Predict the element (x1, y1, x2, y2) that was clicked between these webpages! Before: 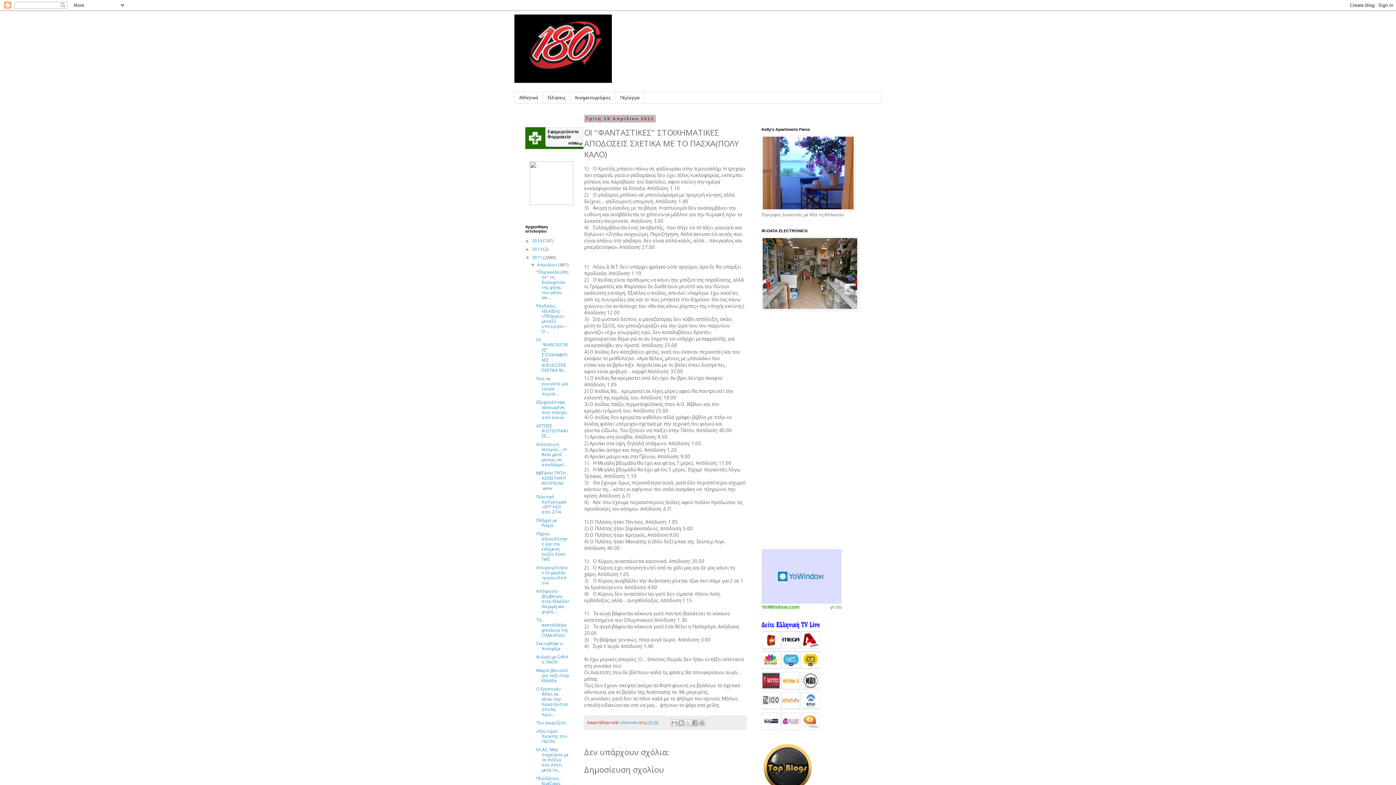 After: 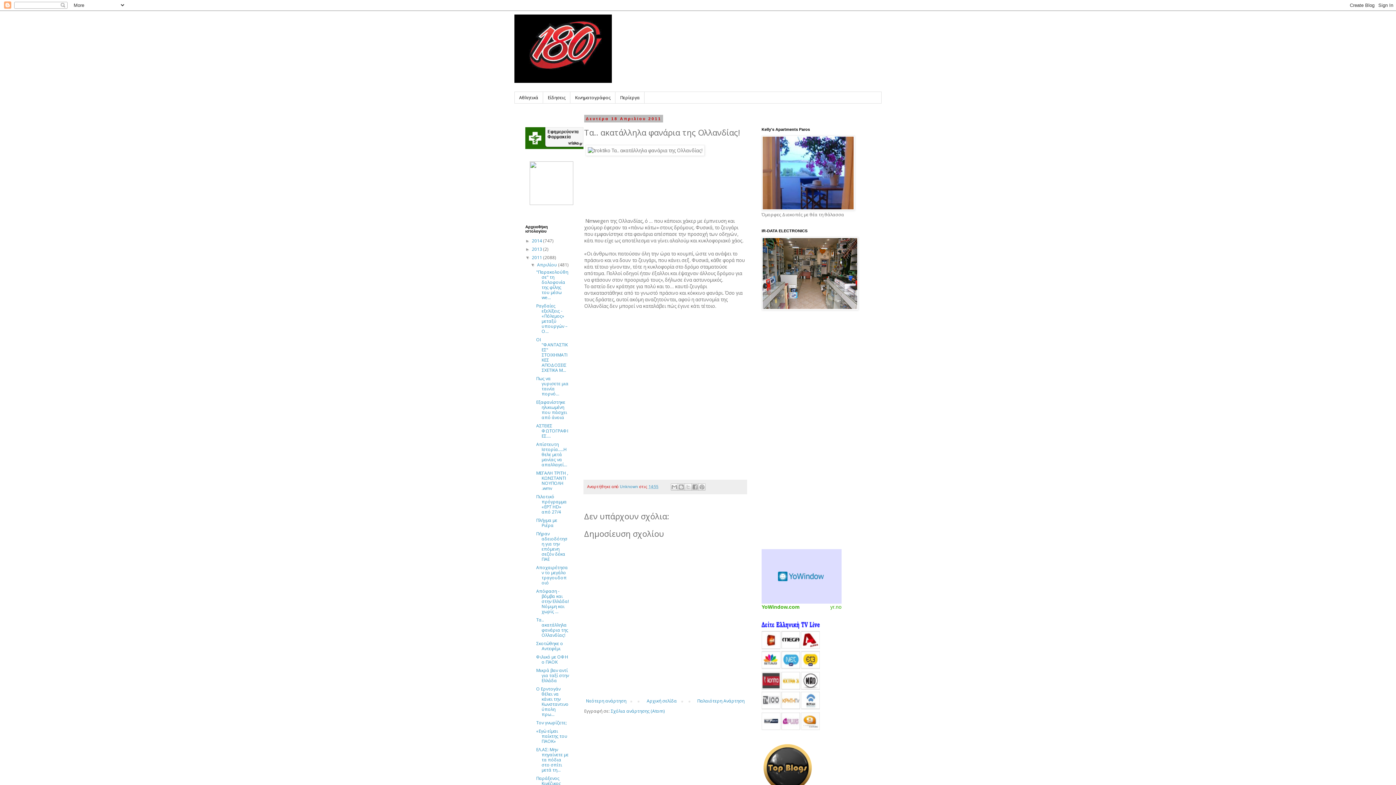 Action: label: Τα.. ακατάλληλα φανάρια της Ολλανδίας! bbox: (536, 617, 568, 638)